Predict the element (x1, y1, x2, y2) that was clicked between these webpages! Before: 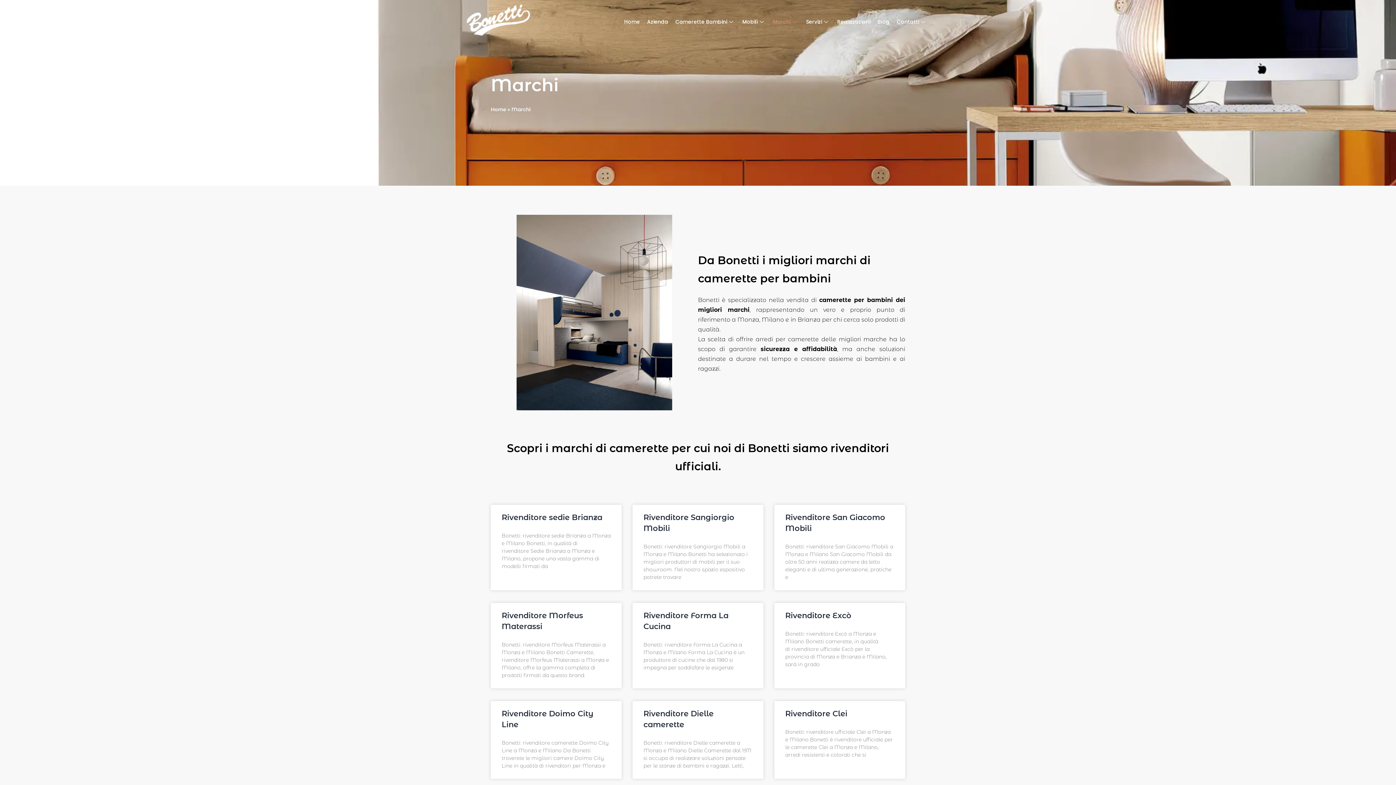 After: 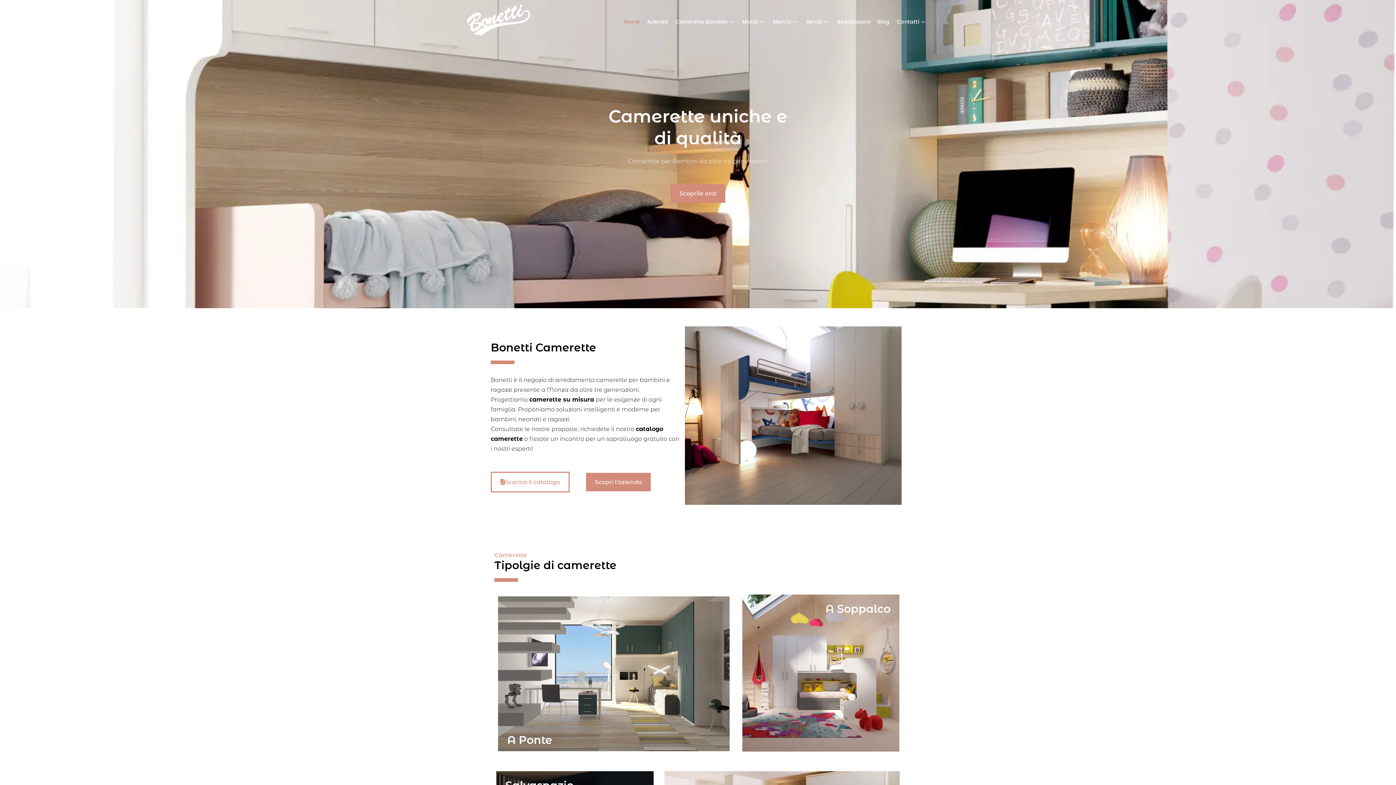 Action: bbox: (466, 3, 530, 36)